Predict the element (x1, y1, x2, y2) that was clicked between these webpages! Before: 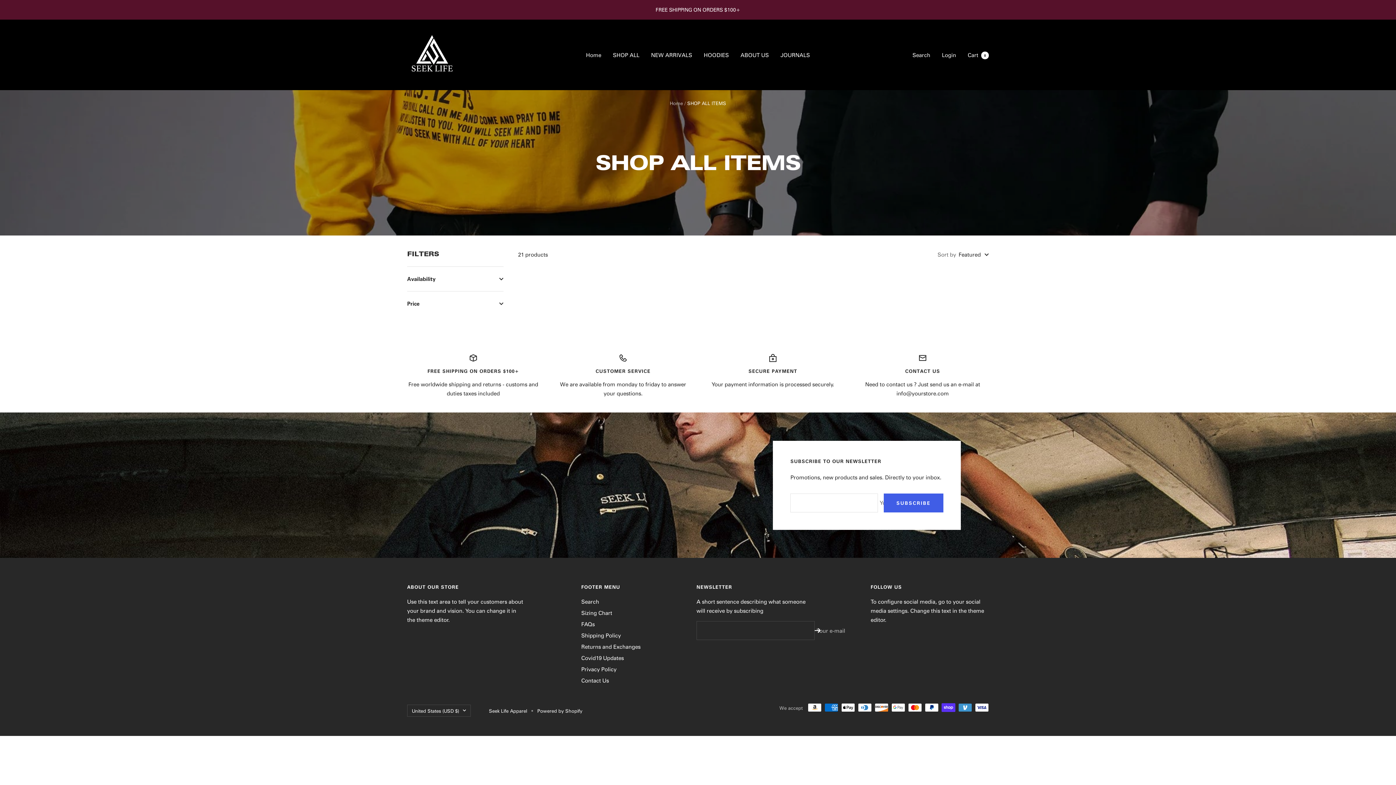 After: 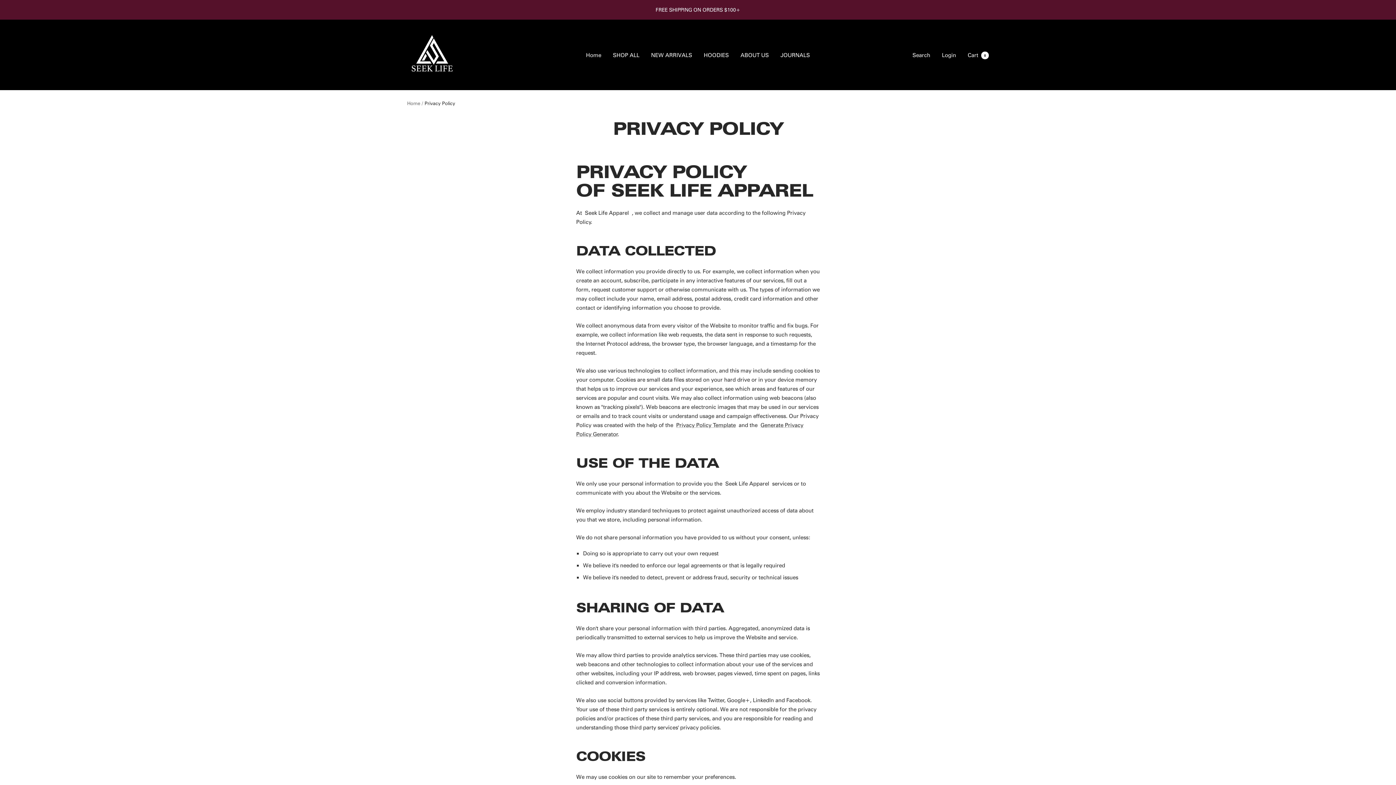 Action: bbox: (581, 665, 616, 674) label: Privacy Policy